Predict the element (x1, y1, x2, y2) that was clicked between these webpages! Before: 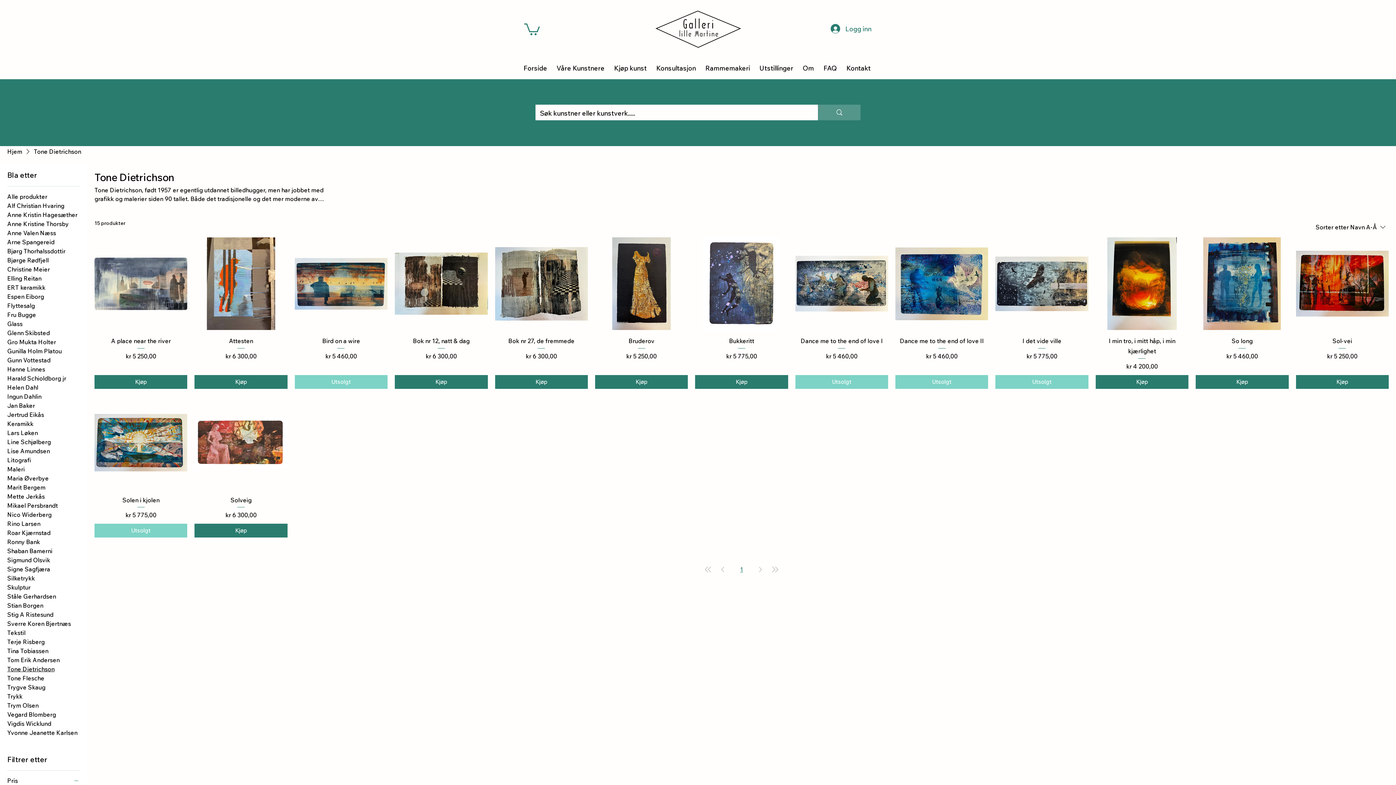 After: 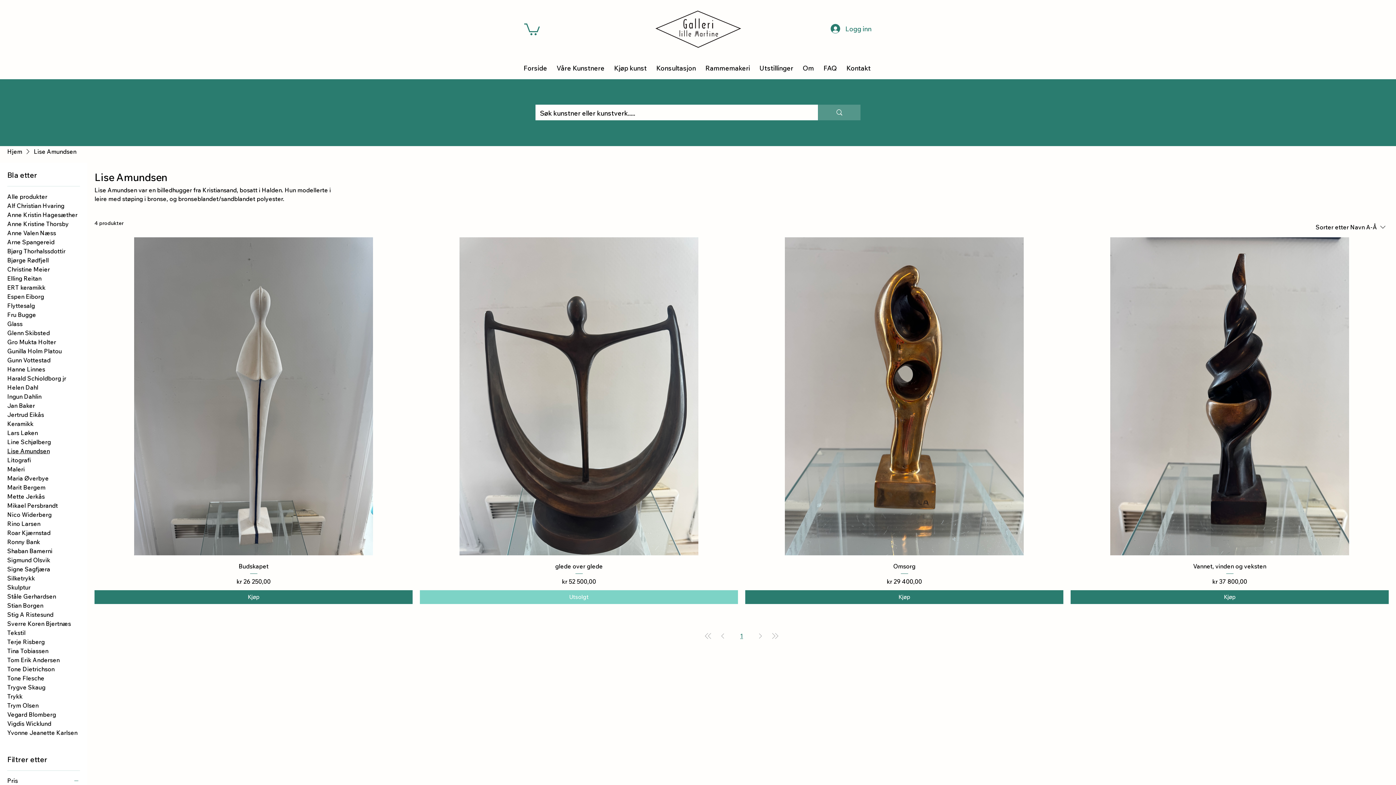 Action: label: Lise Amundsen bbox: (7, 447, 49, 454)